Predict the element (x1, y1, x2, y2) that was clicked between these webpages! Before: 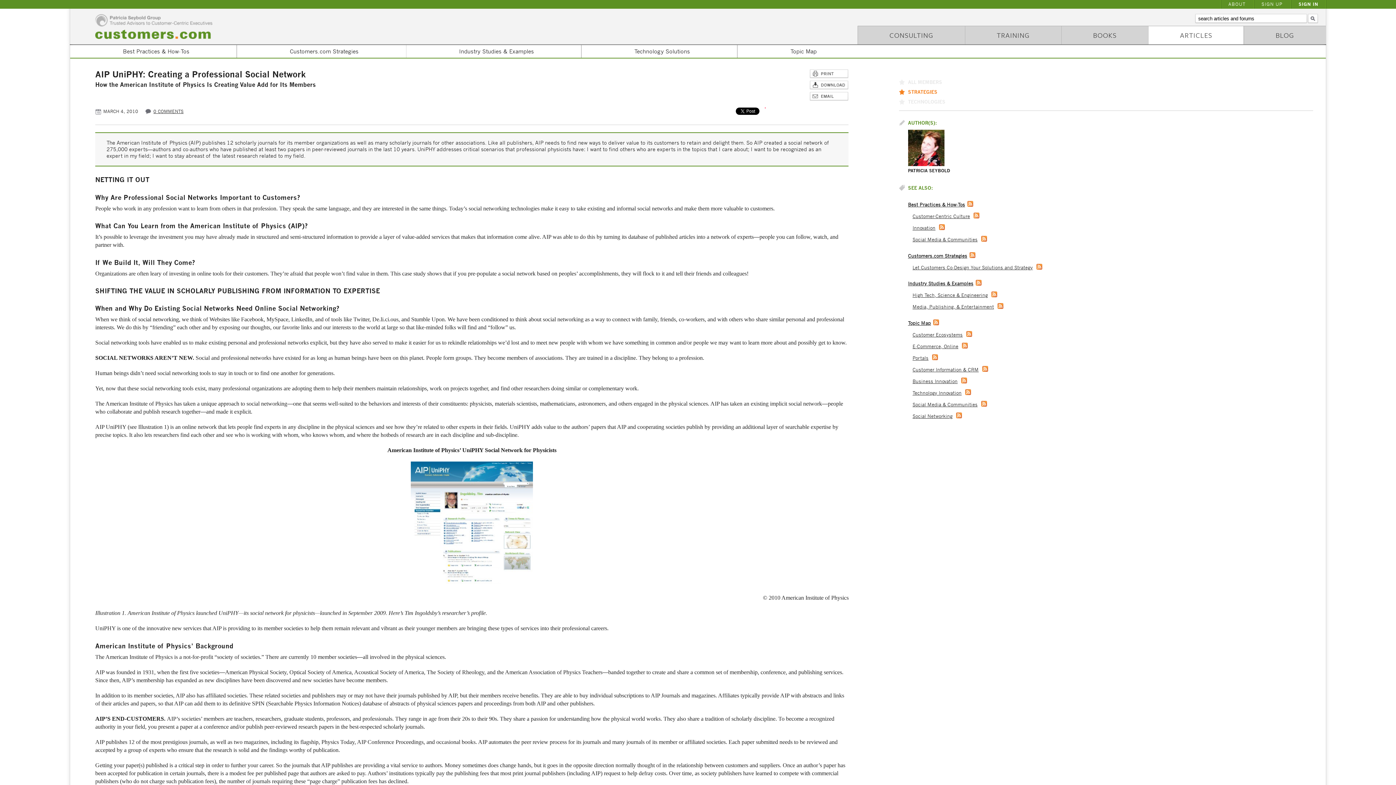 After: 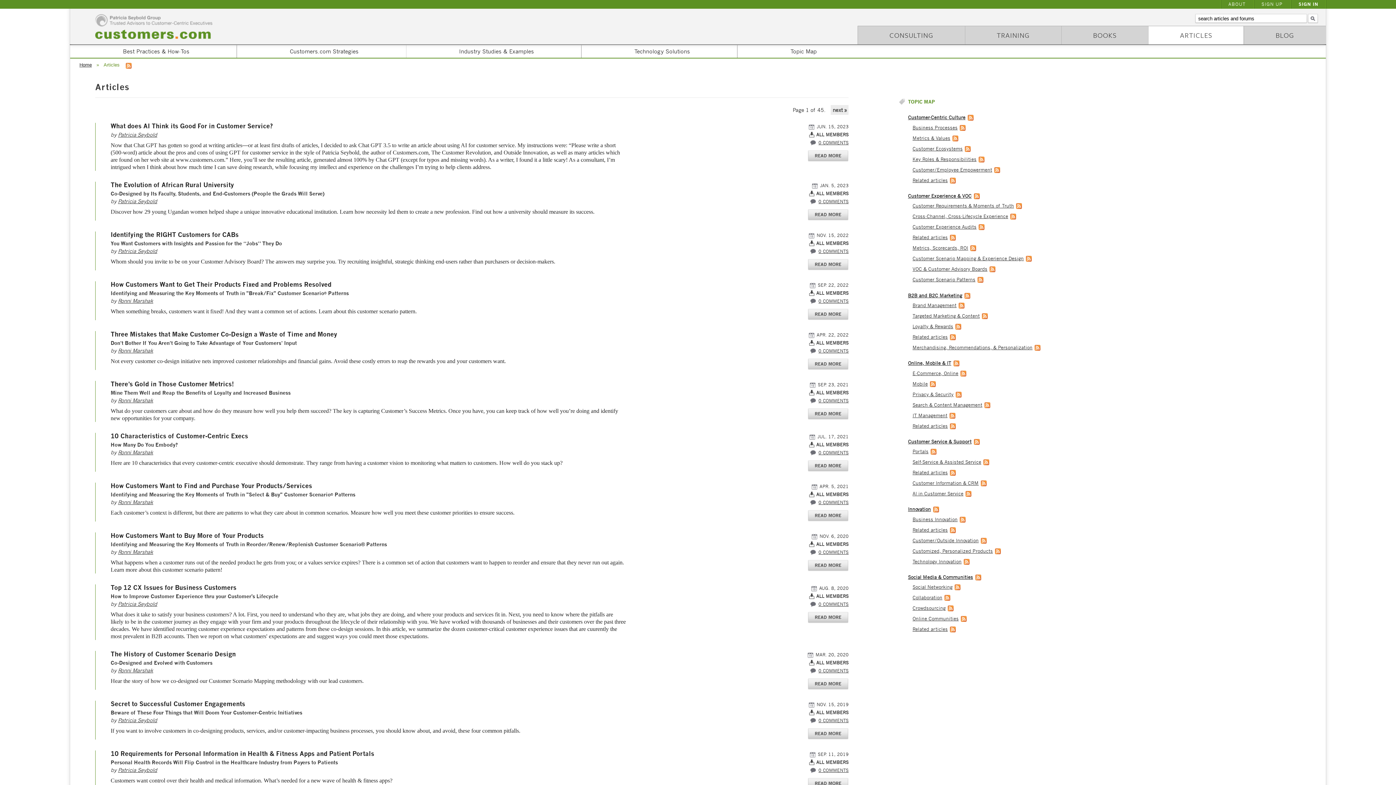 Action: label: ARTICLES bbox: (1180, 26, 1212, 44)